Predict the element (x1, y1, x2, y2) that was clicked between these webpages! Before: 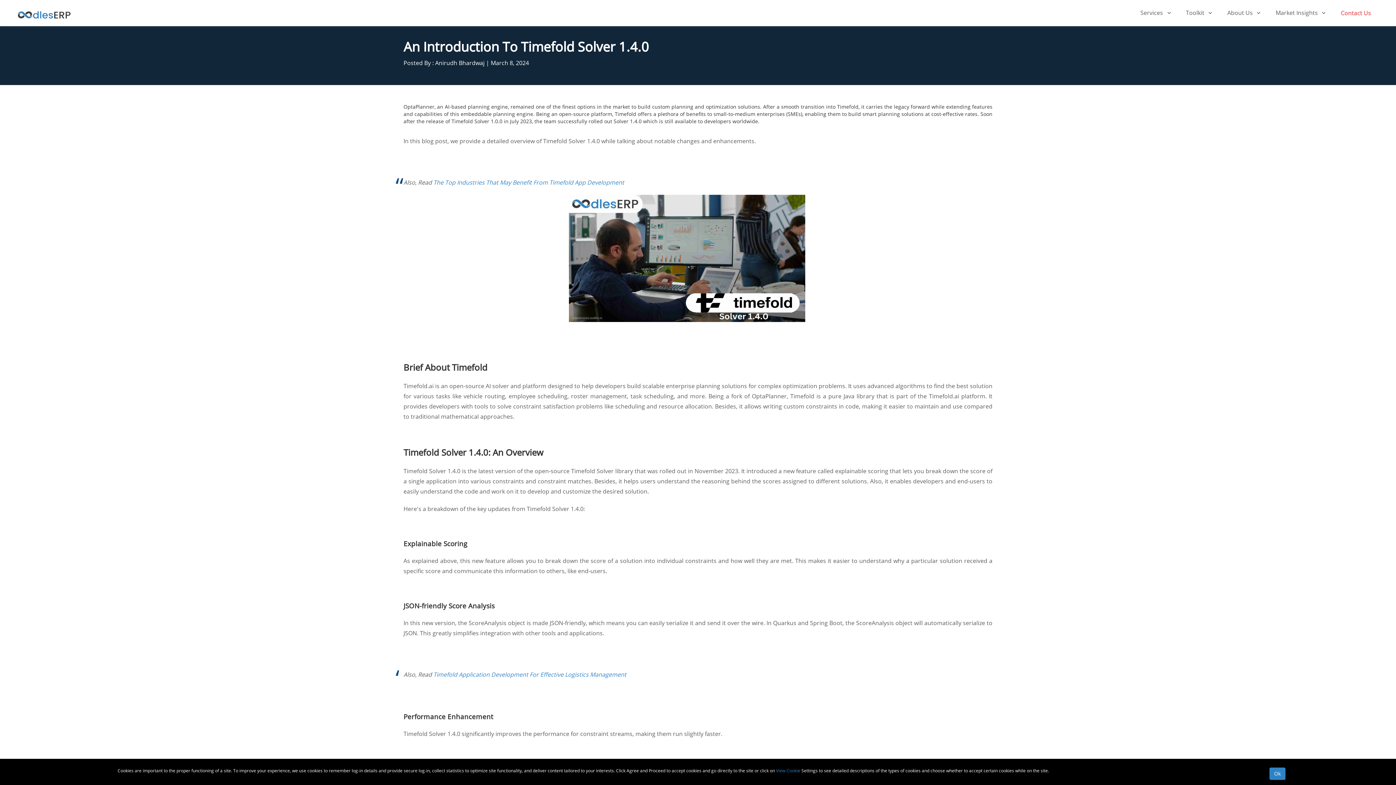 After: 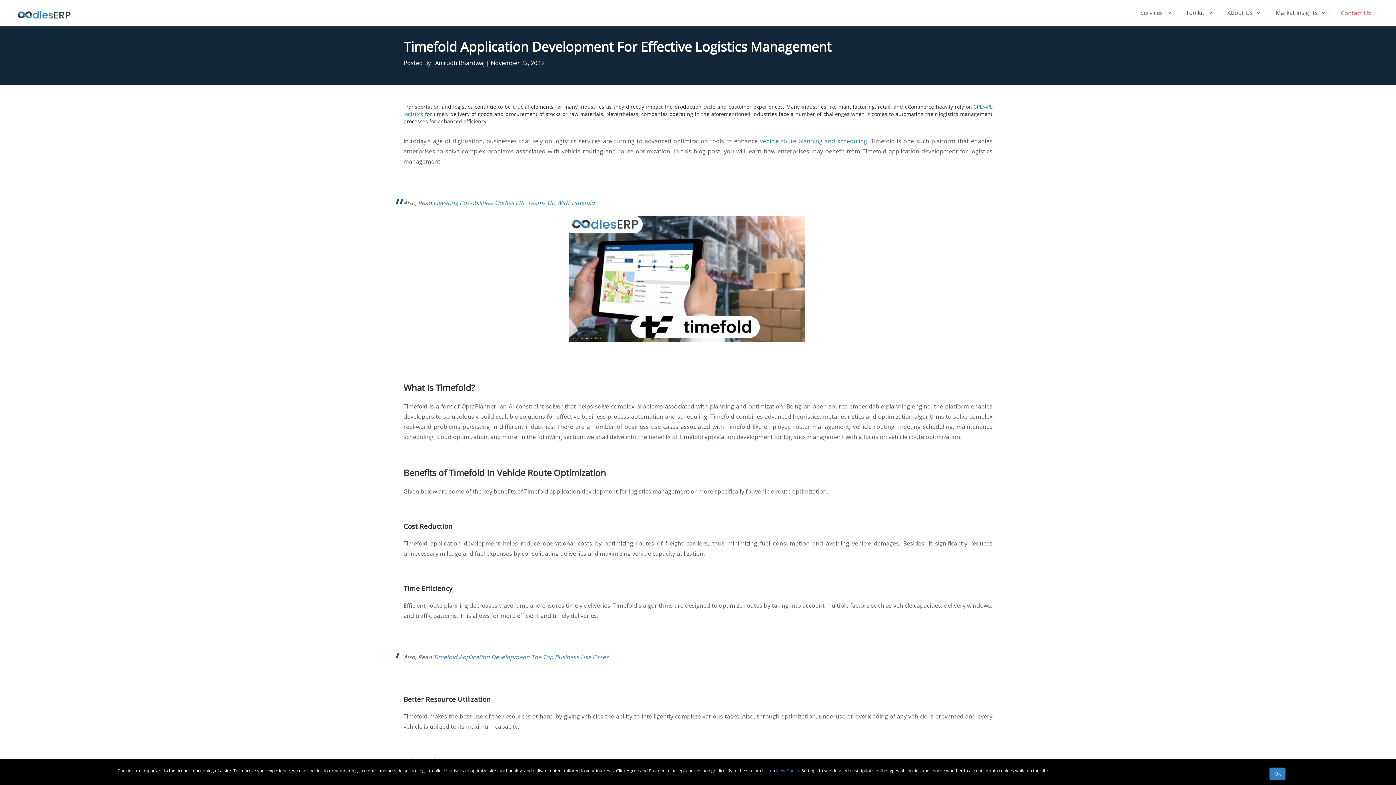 Action: bbox: (433, 670, 626, 678) label: Timefold Application Development For Effective Logistics Management